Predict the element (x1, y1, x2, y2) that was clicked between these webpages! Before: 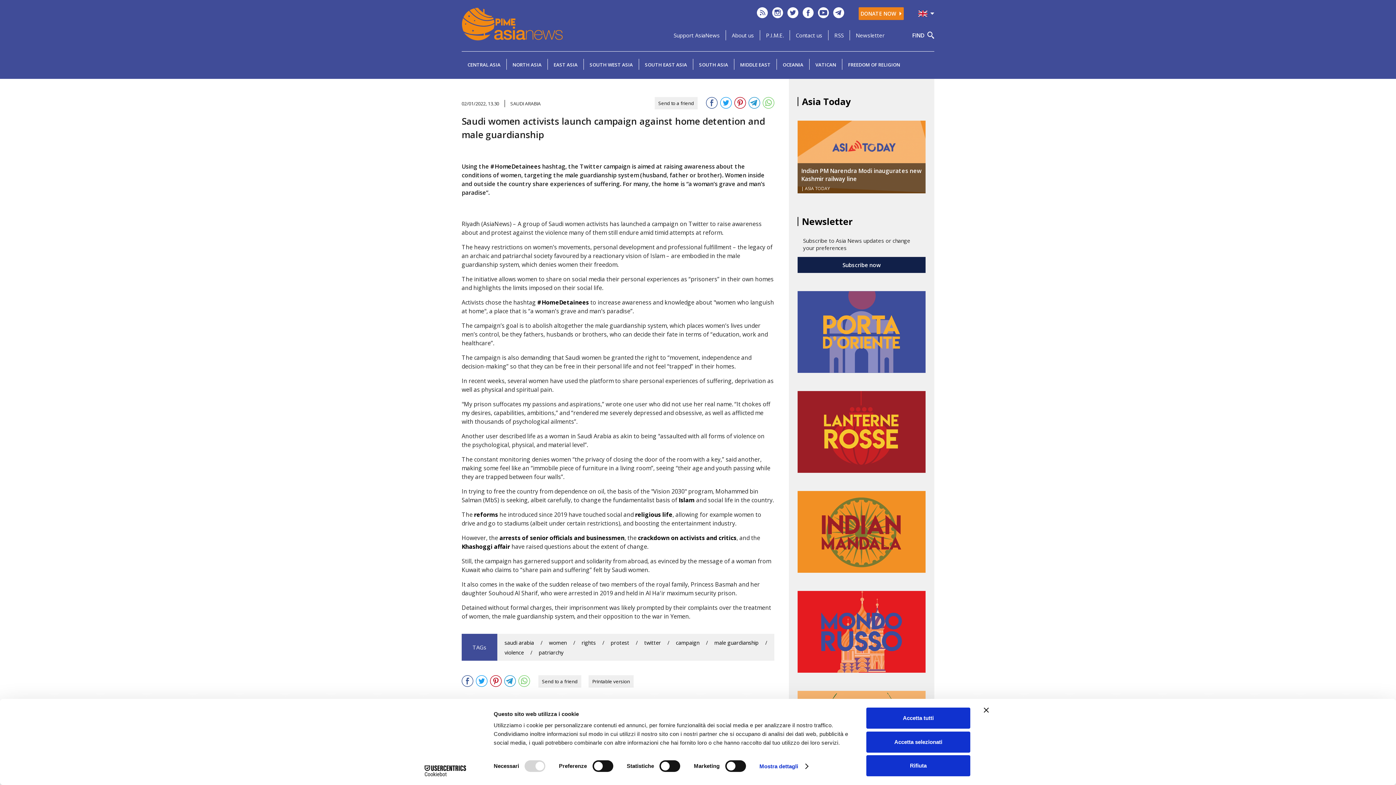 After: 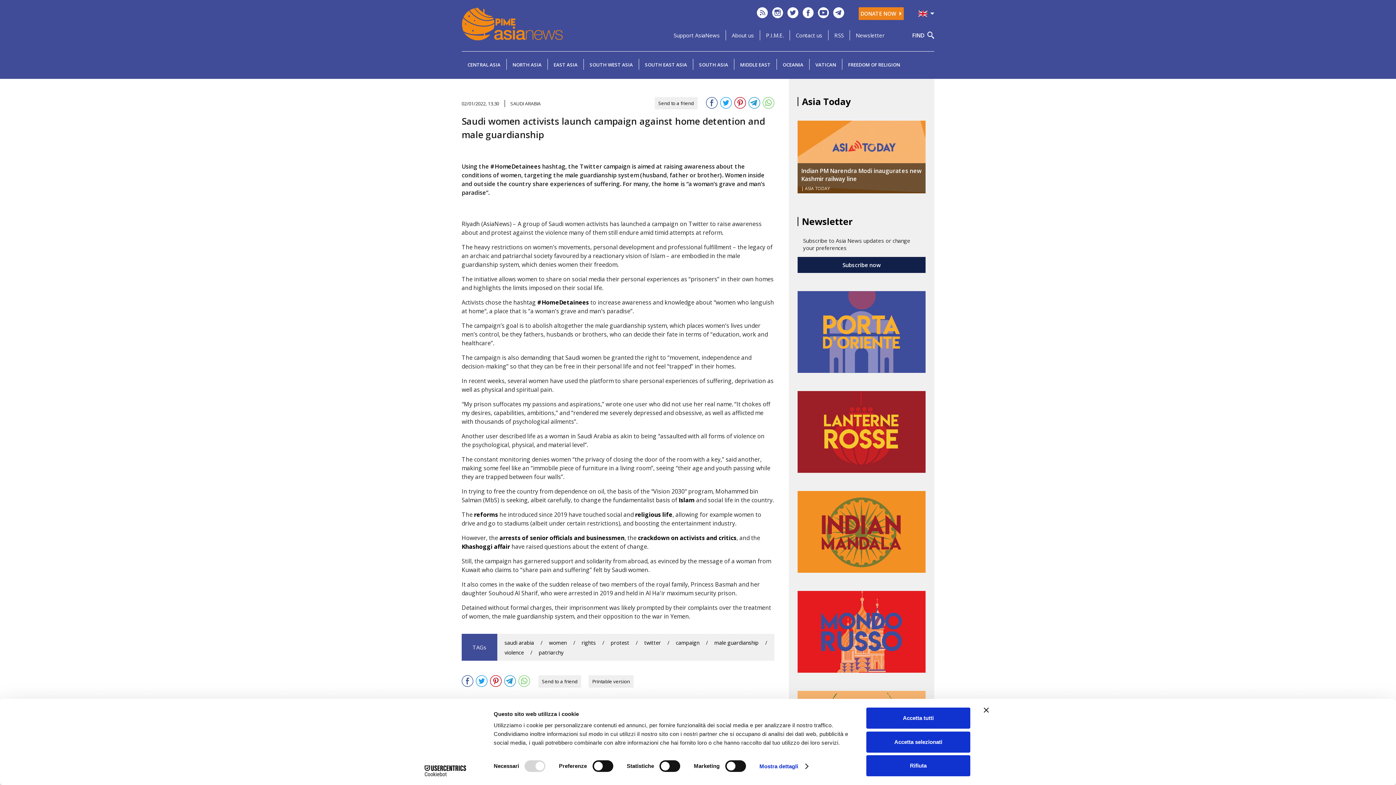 Action: bbox: (714, 639, 758, 646) label: male guardianship